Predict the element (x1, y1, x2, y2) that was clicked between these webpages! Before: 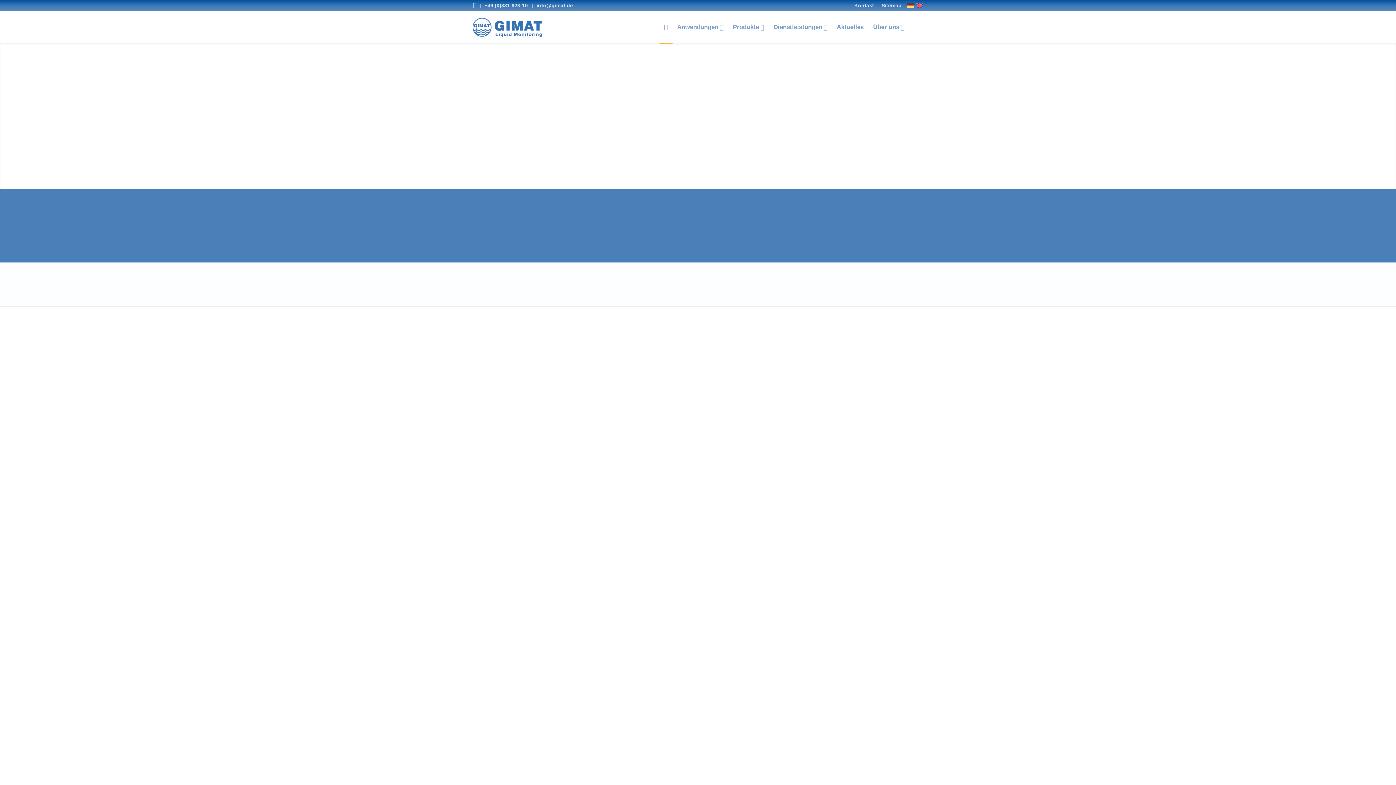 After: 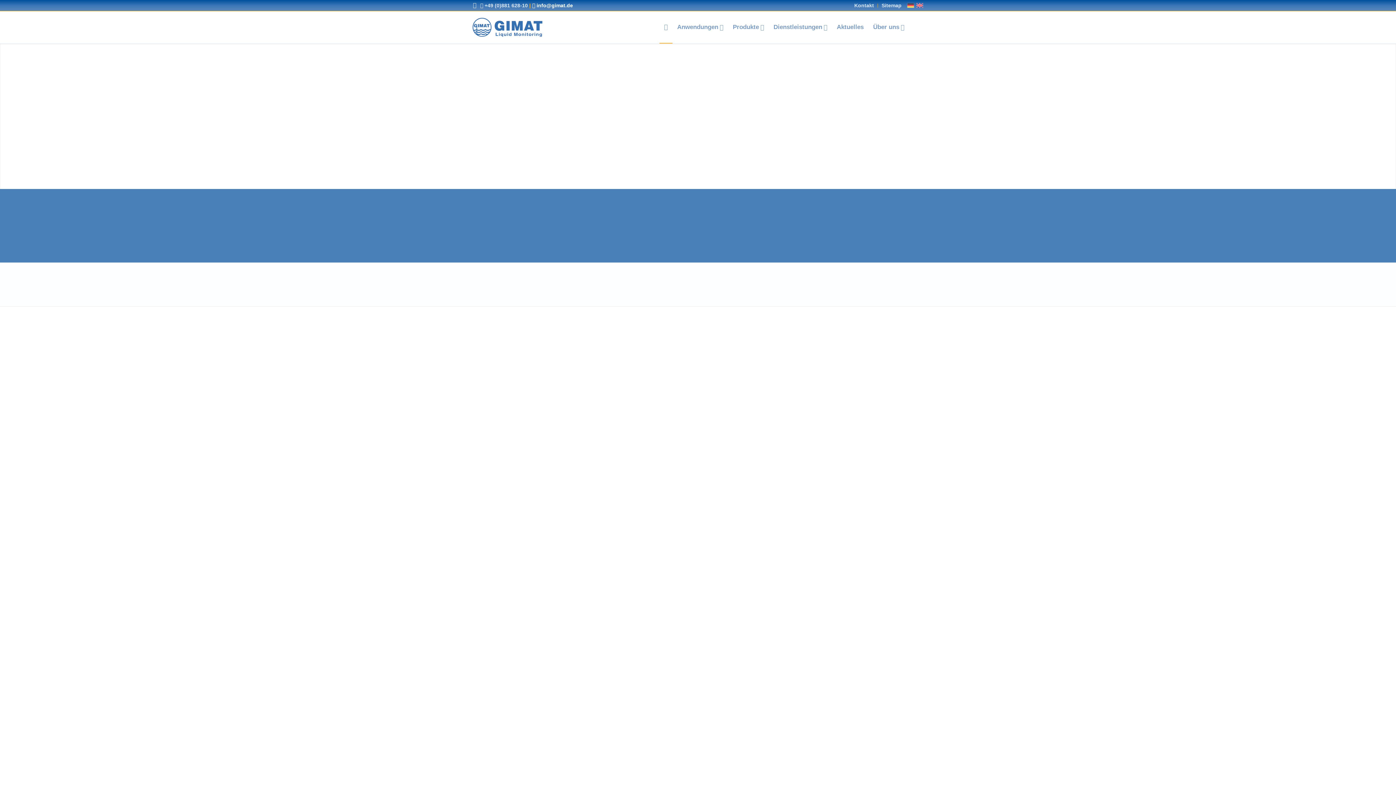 Action: label:  info@gimat.de bbox: (532, 2, 573, 8)